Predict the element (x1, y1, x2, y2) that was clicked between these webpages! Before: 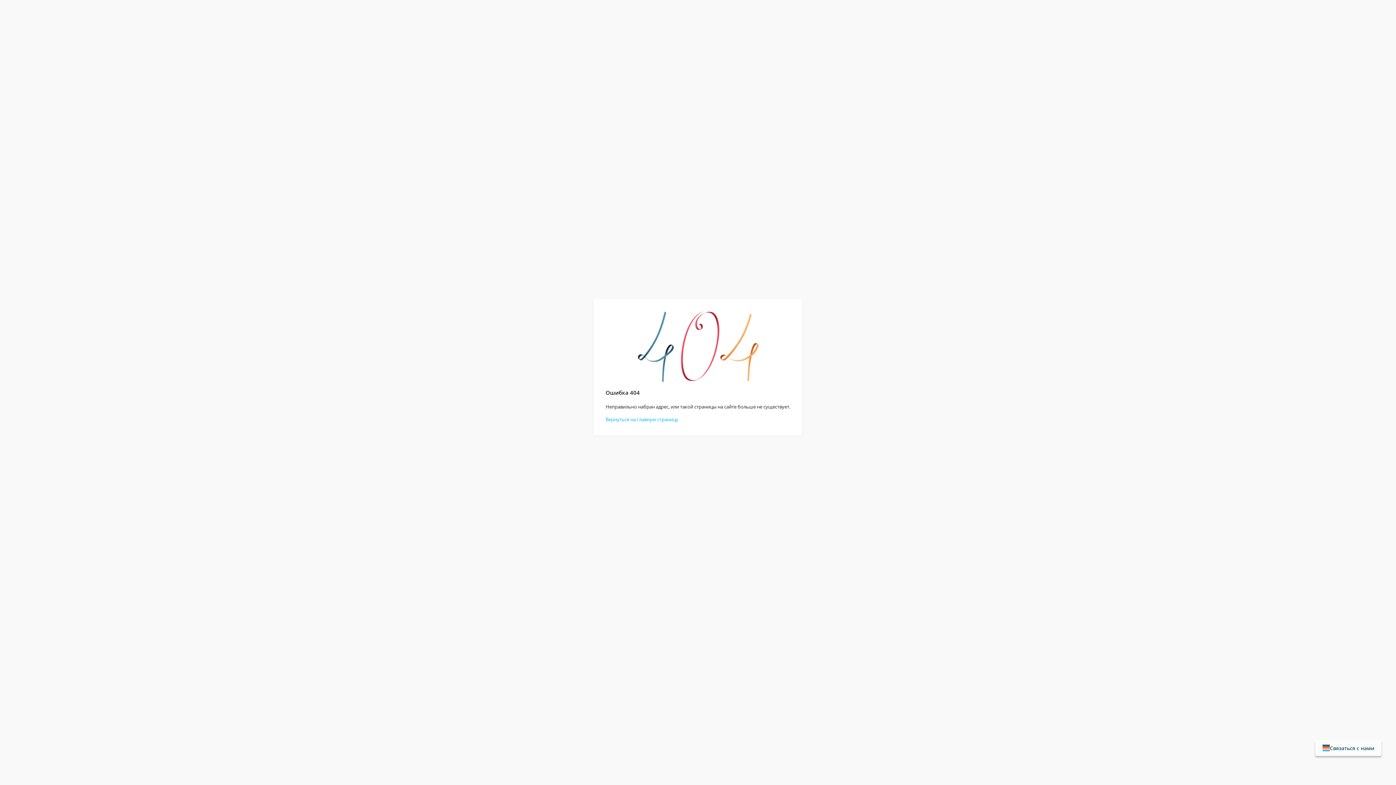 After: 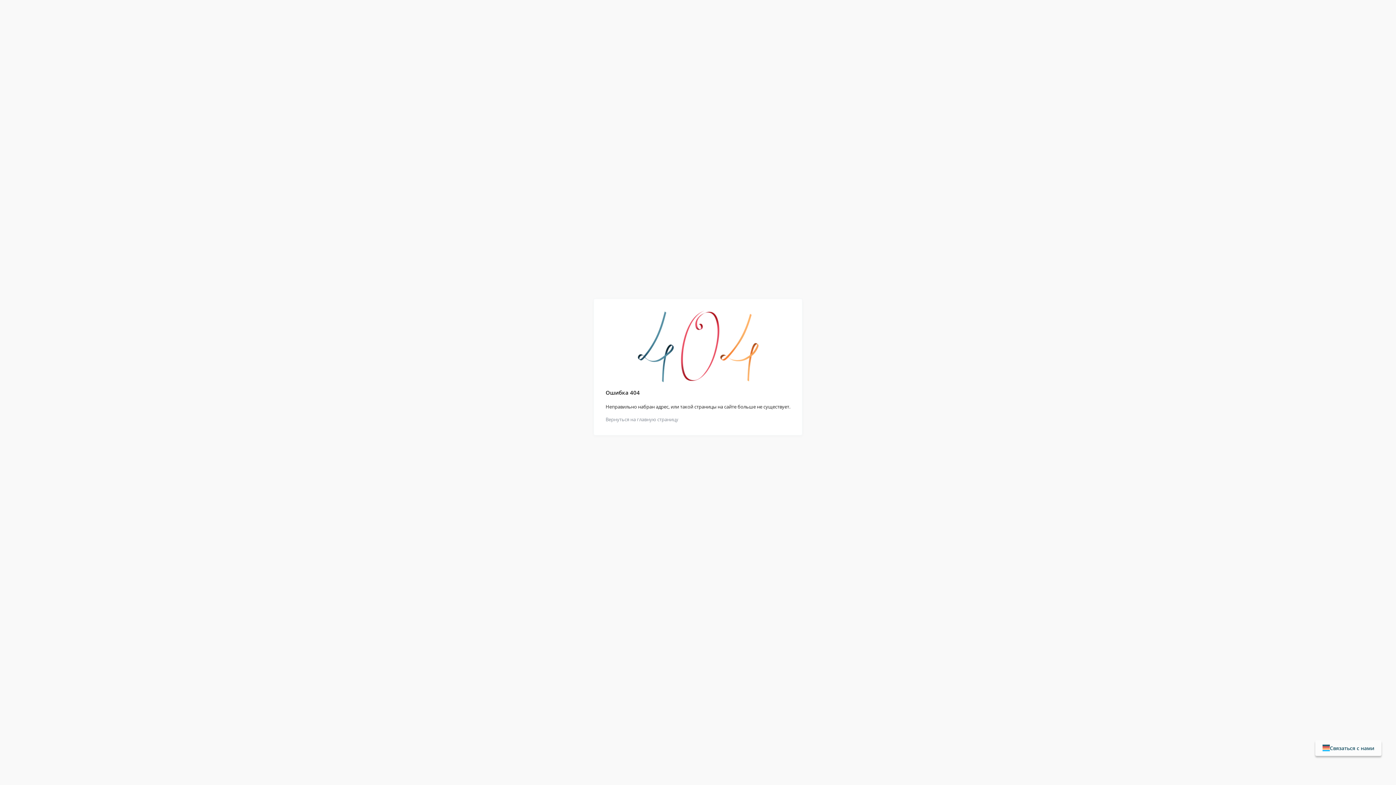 Action: label: Вернуться на главную страницу bbox: (605, 416, 678, 422)